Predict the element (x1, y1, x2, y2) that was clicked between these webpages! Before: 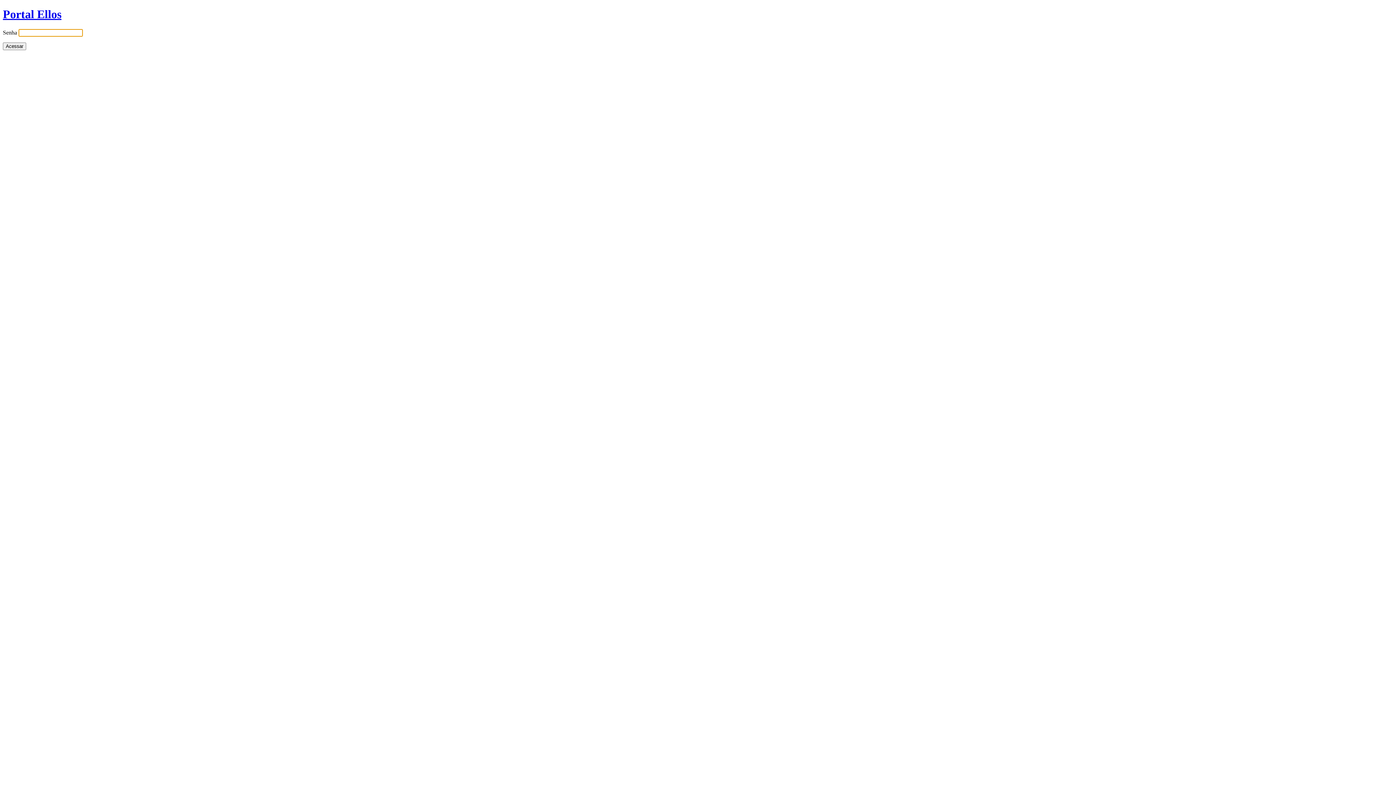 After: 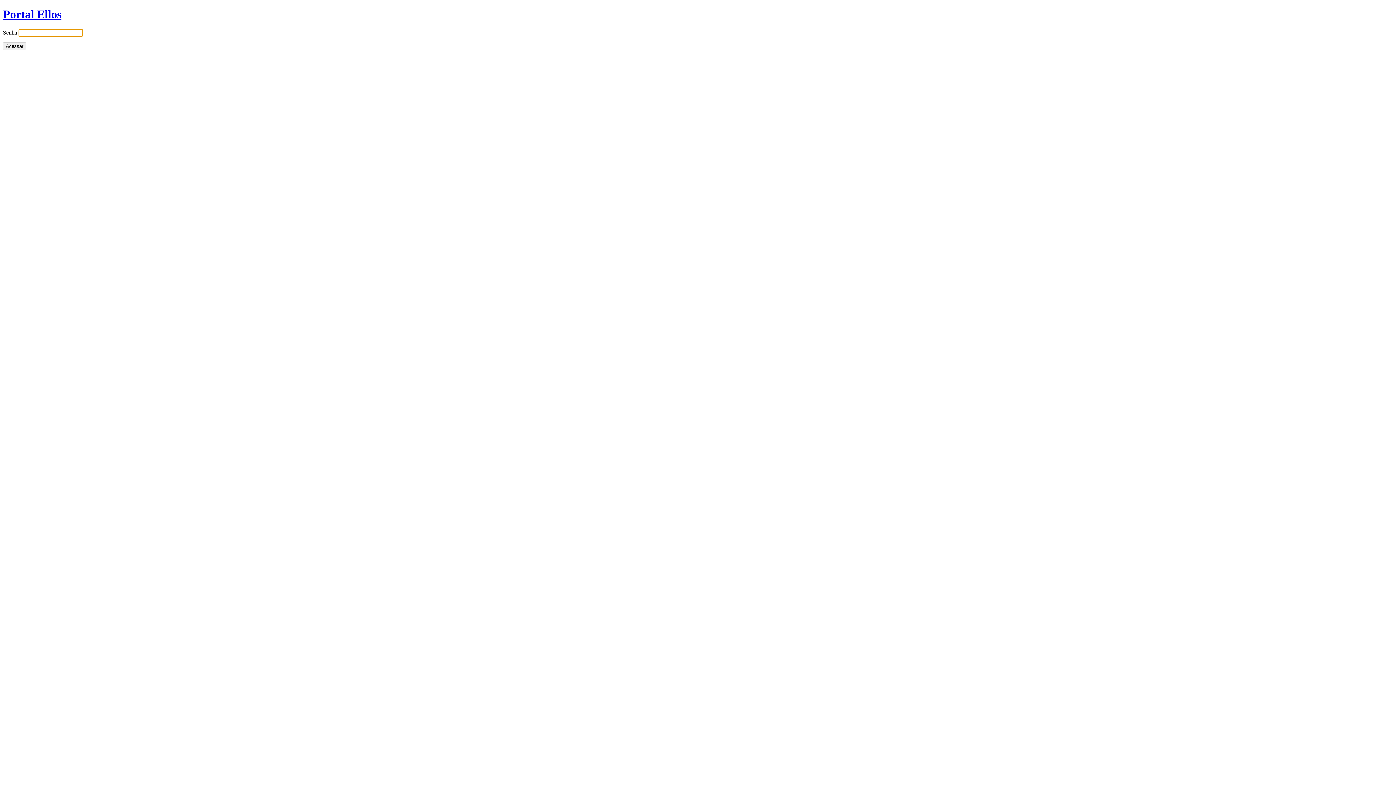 Action: bbox: (2, 7, 61, 20) label: Portal Ellos